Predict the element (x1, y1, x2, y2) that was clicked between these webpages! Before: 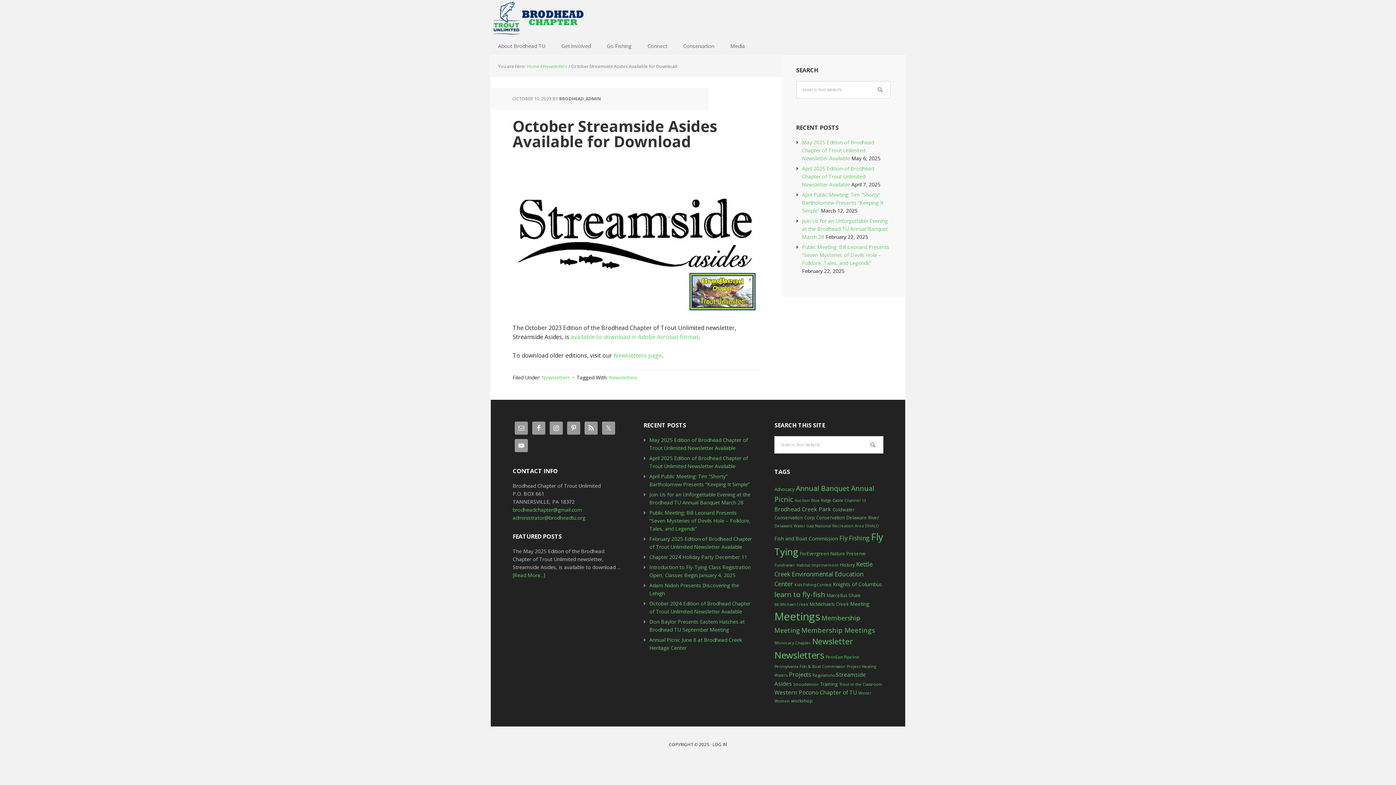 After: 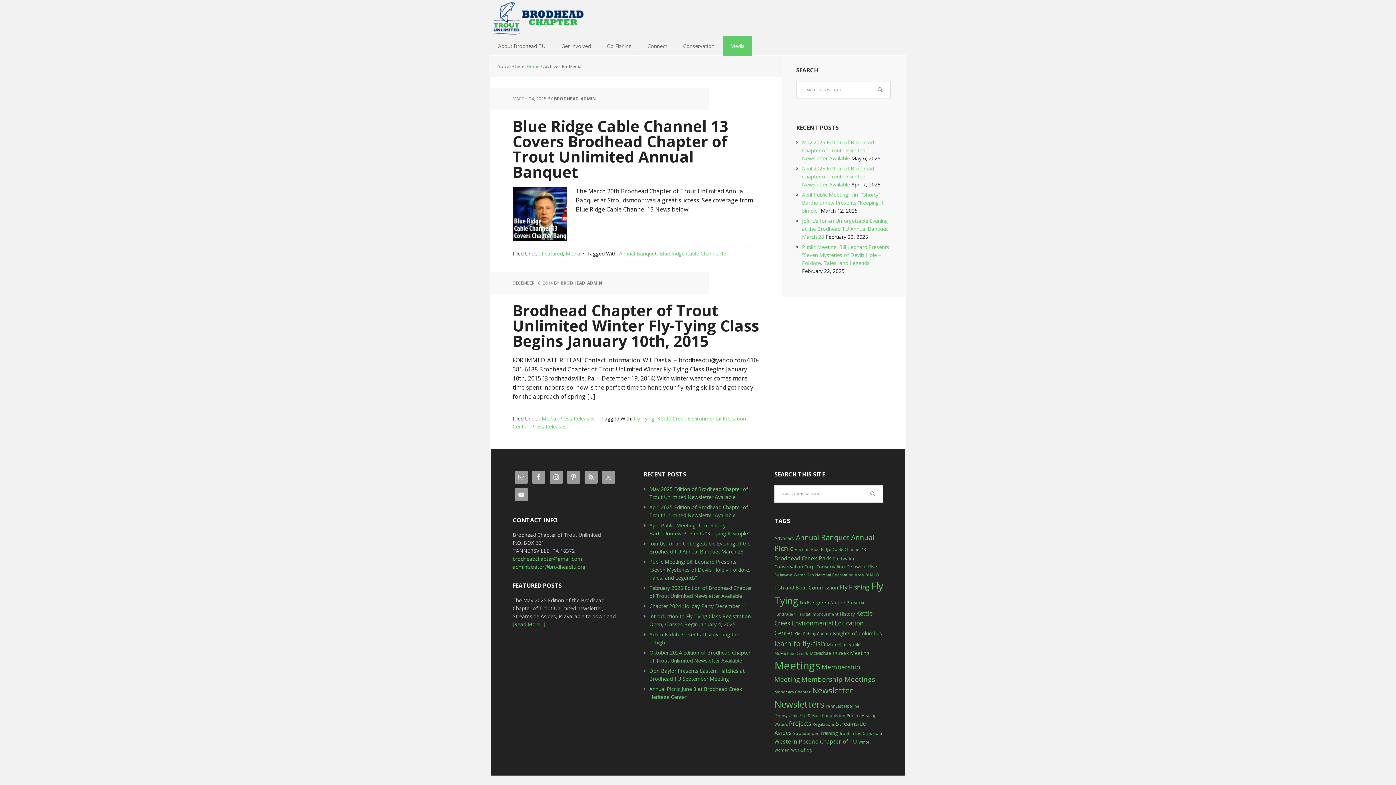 Action: bbox: (723, 36, 752, 55) label: Media